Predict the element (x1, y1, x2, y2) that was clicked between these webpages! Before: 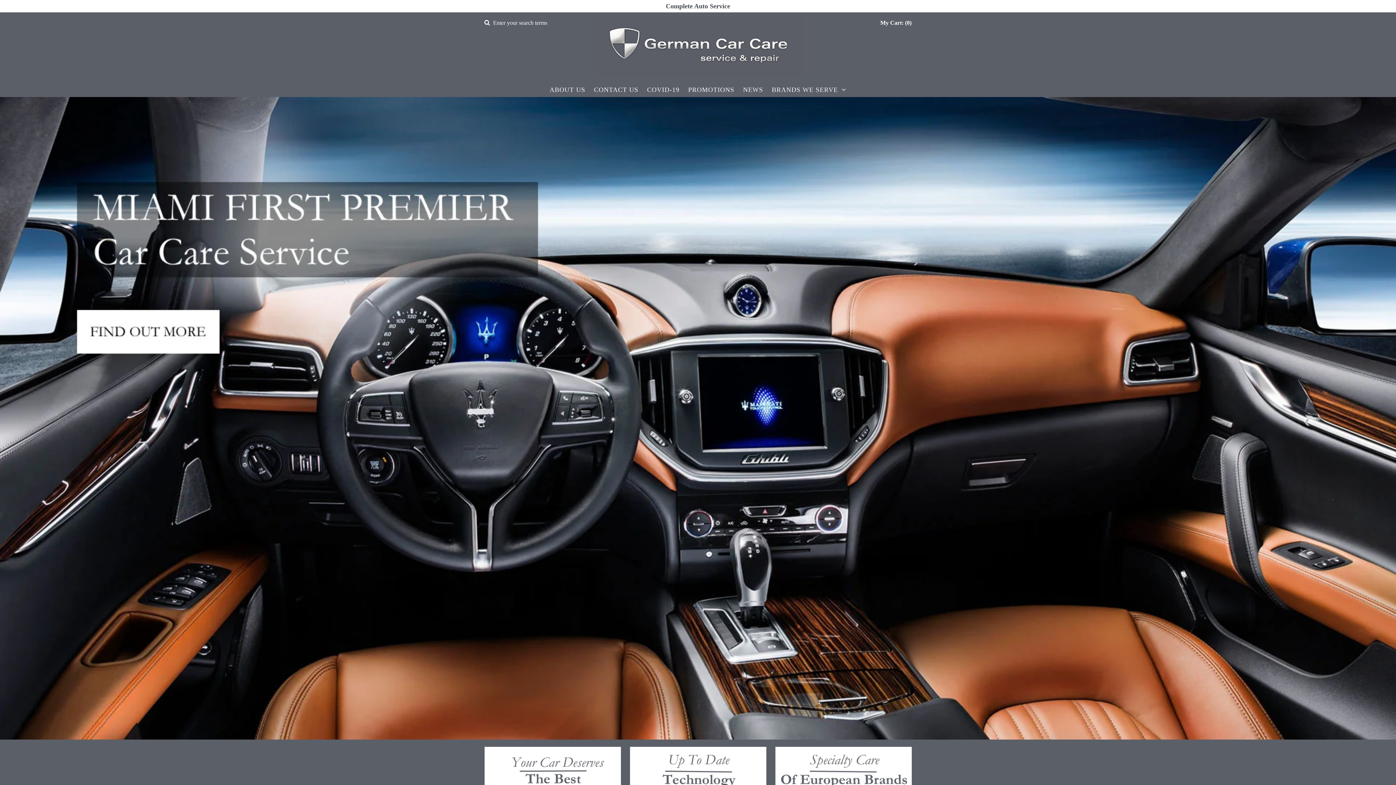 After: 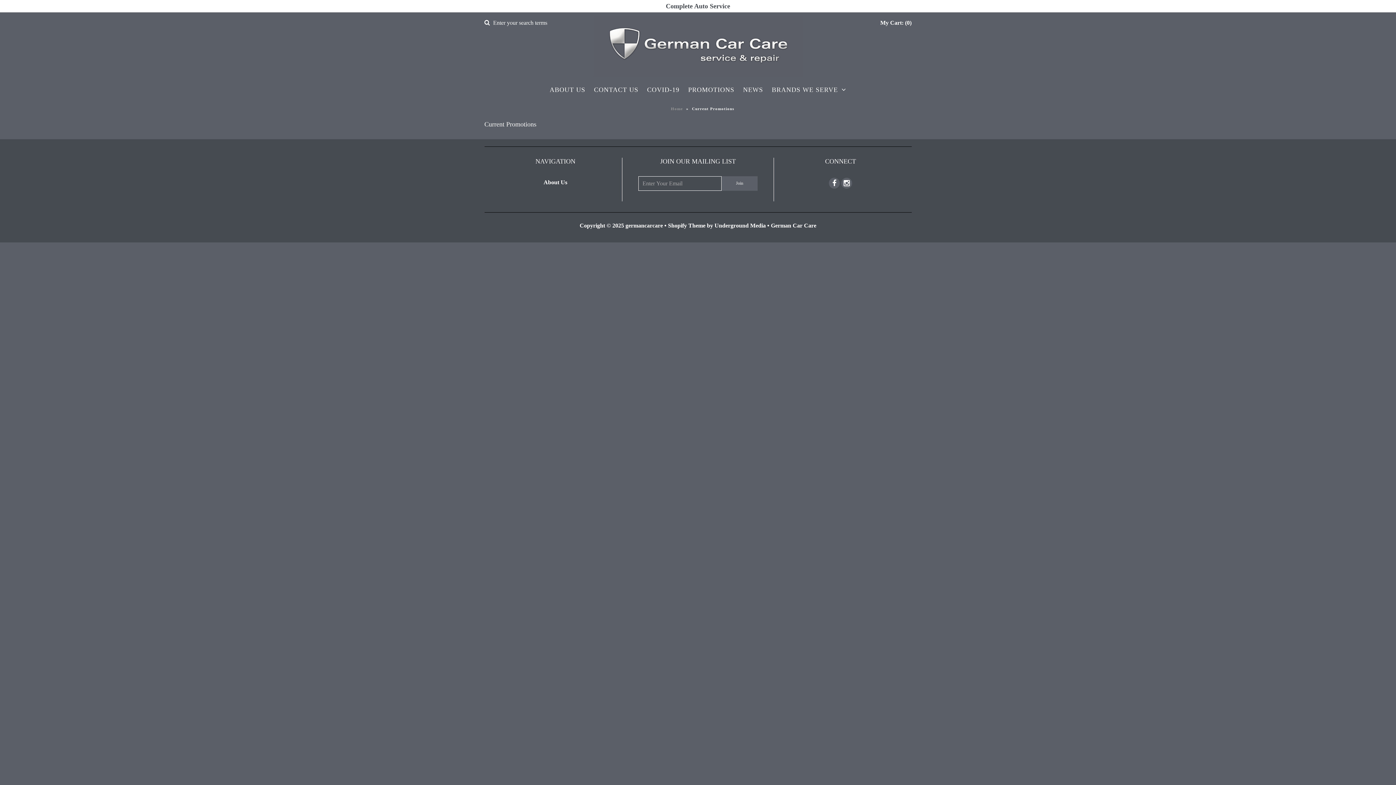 Action: label: PROMOTIONS bbox: (684, 82, 738, 96)